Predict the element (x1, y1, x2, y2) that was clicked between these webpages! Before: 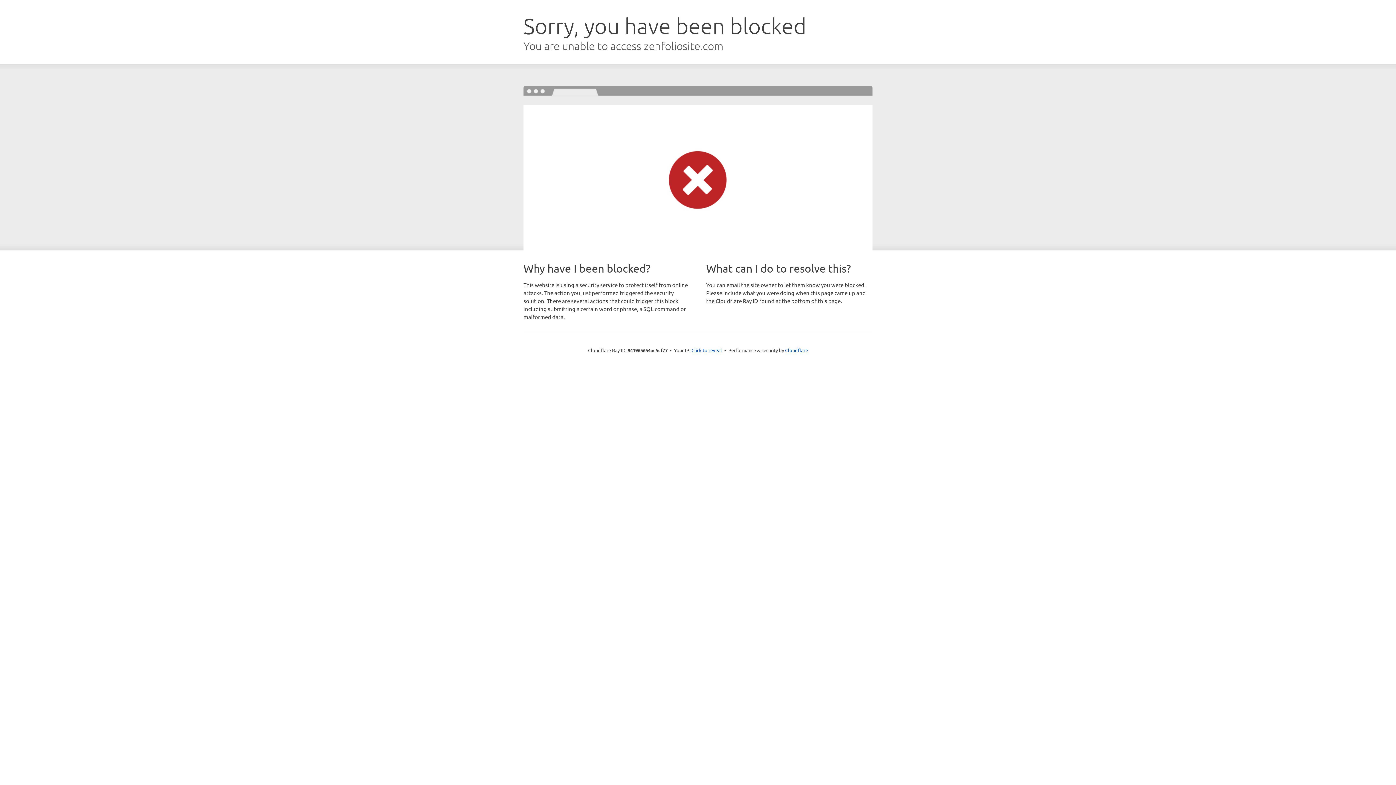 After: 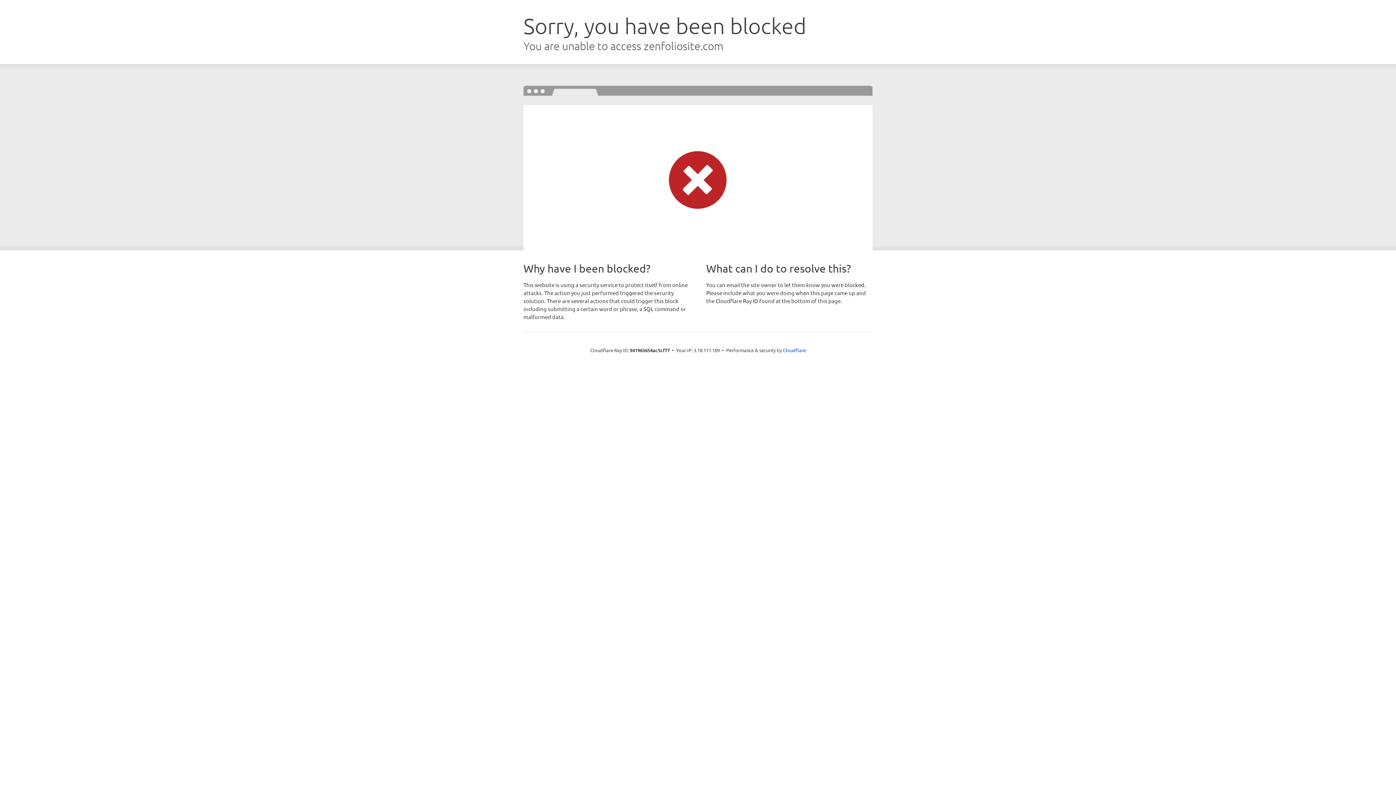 Action: label: Click to reveal bbox: (691, 346, 722, 353)